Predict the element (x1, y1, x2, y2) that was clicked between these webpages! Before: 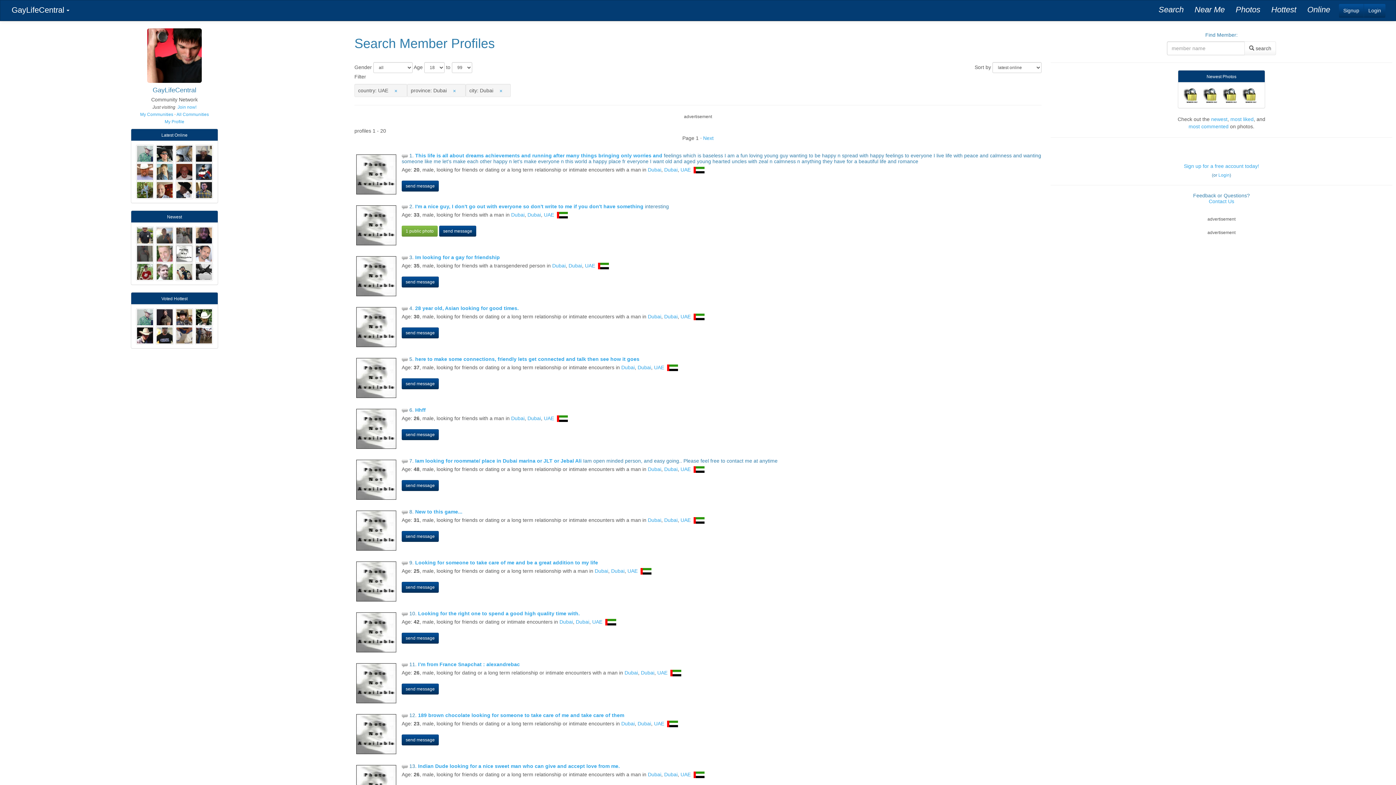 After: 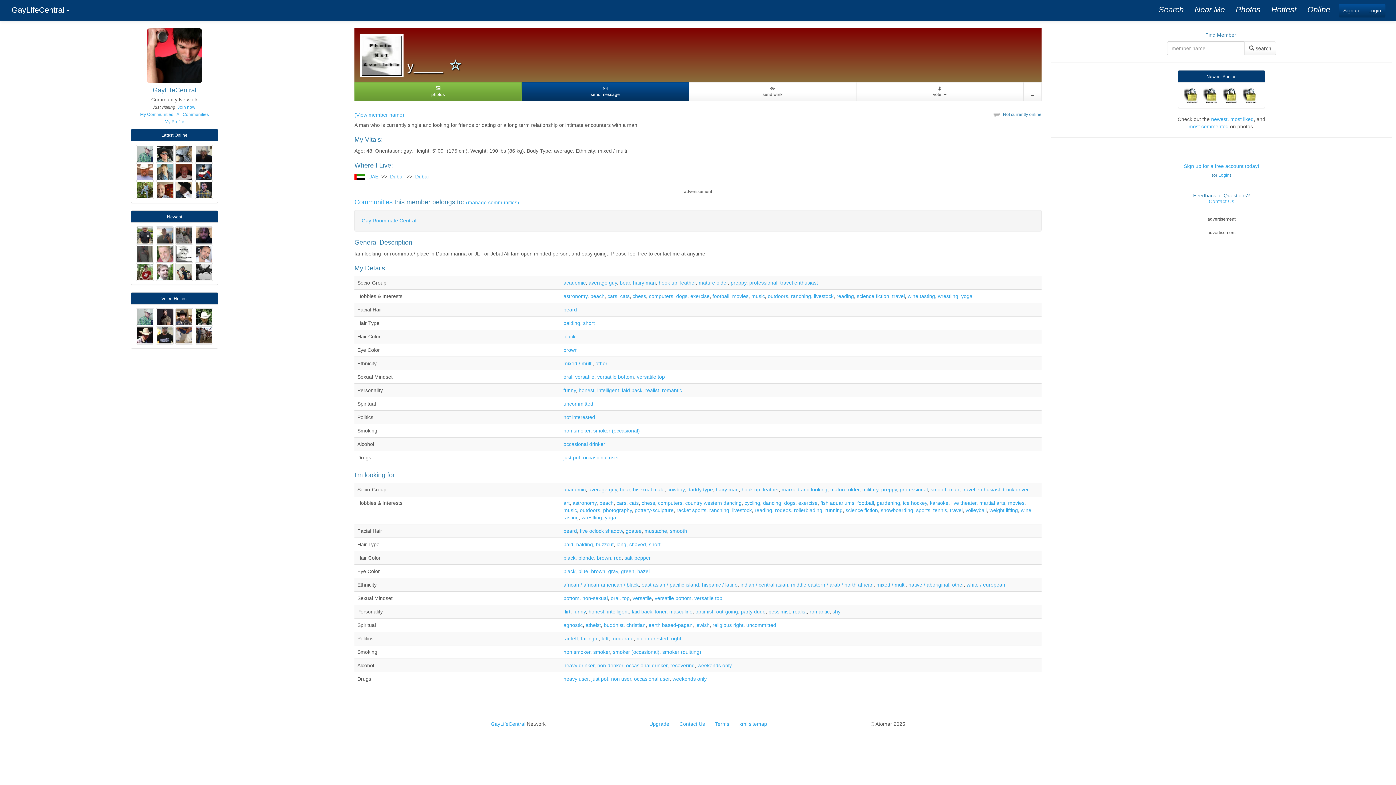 Action: bbox: (354, 476, 398, 482)